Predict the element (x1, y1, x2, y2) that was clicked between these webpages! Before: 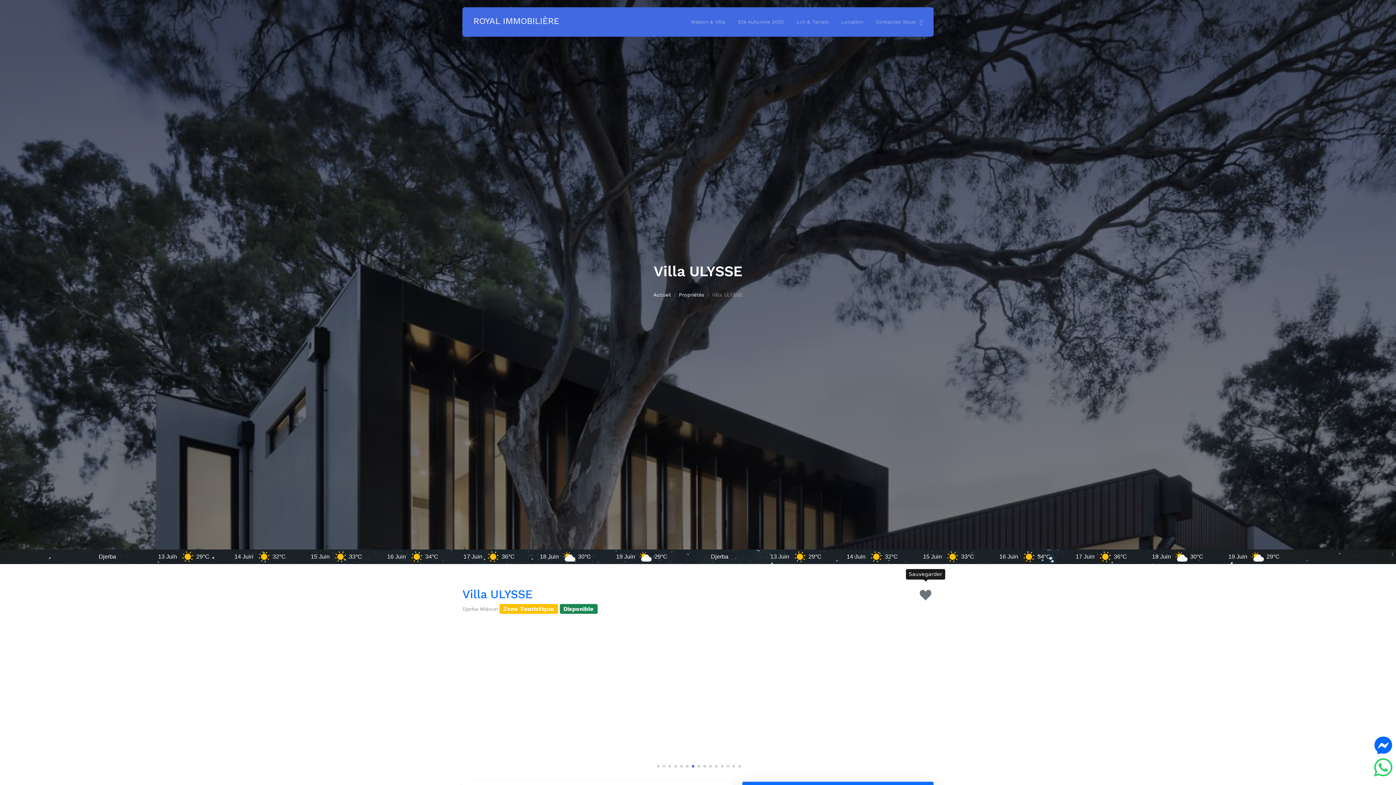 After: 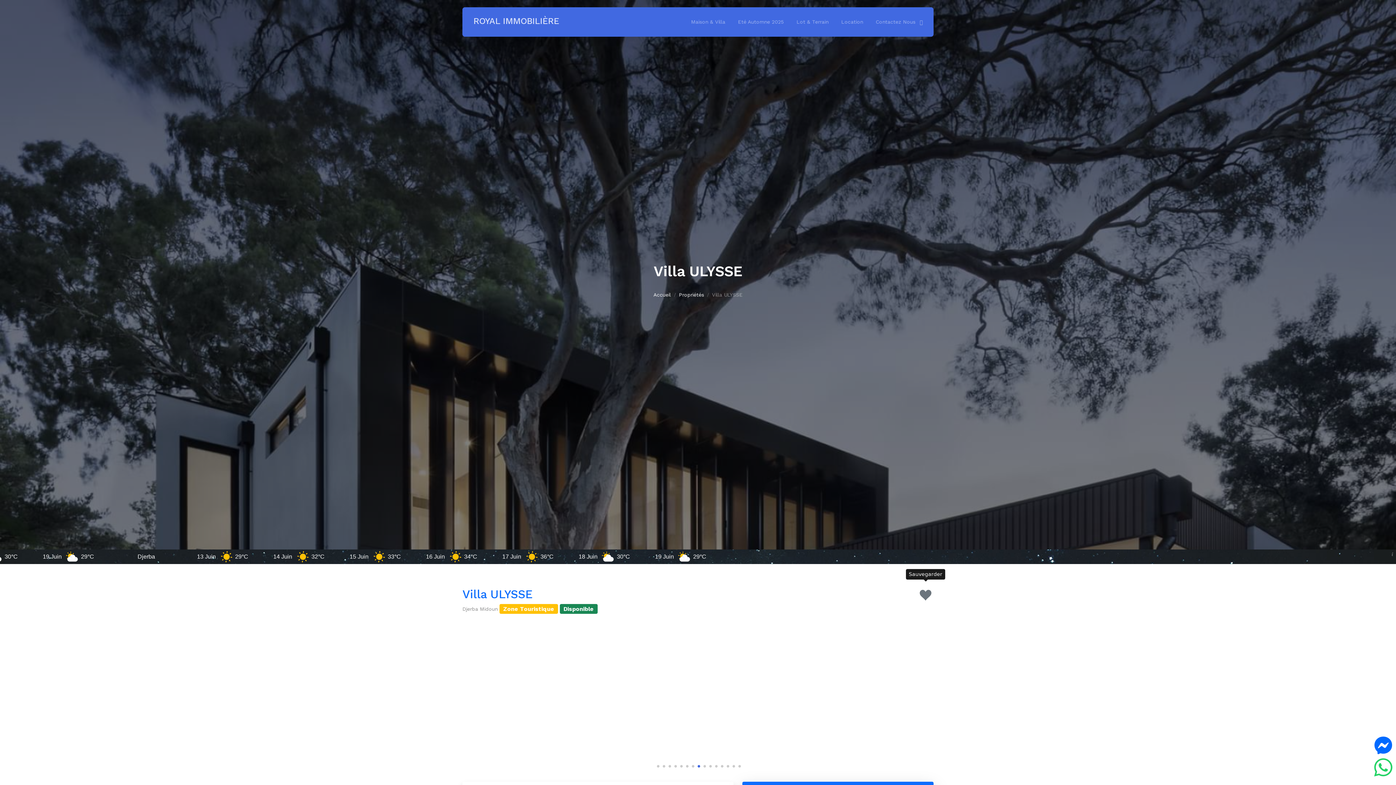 Action: label: Carousel Page 8 bbox: (696, 765, 700, 765)